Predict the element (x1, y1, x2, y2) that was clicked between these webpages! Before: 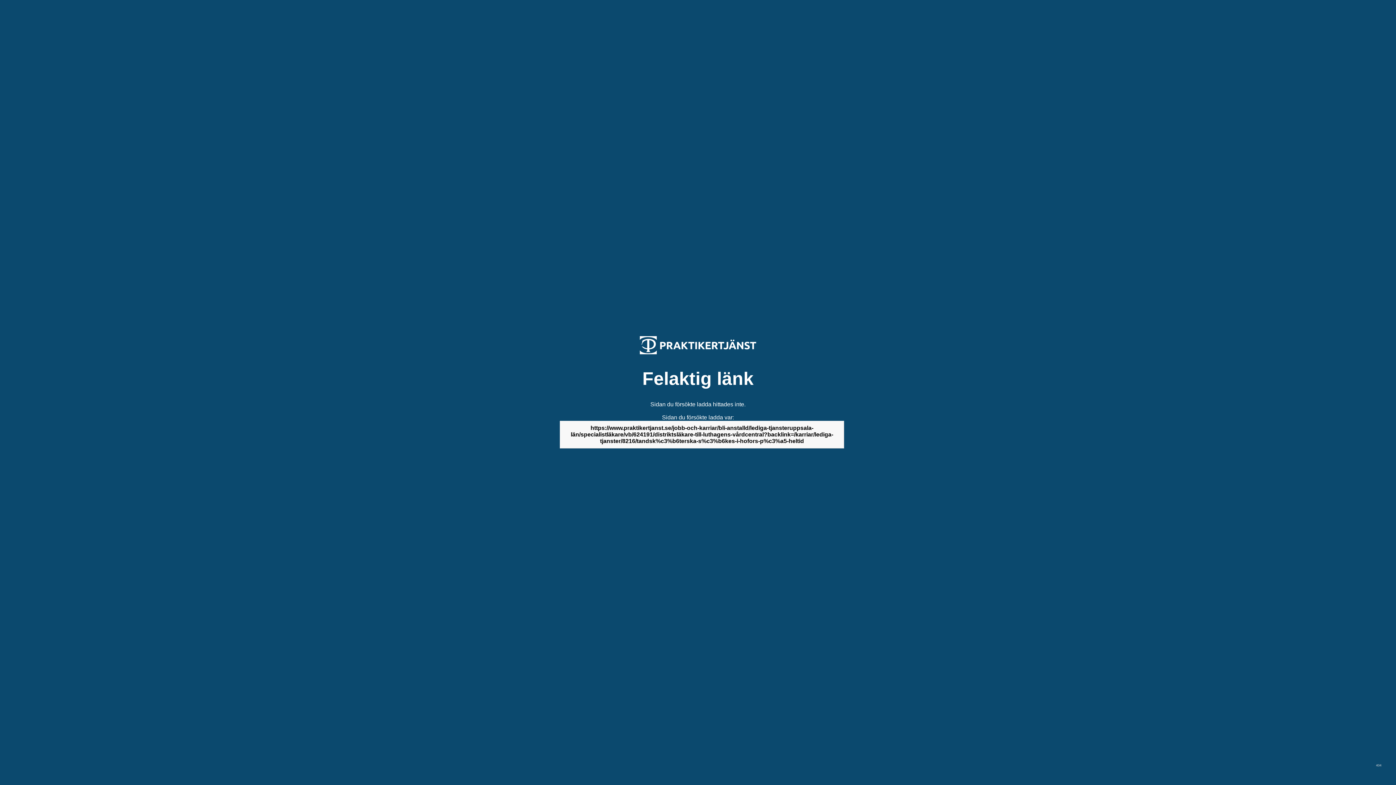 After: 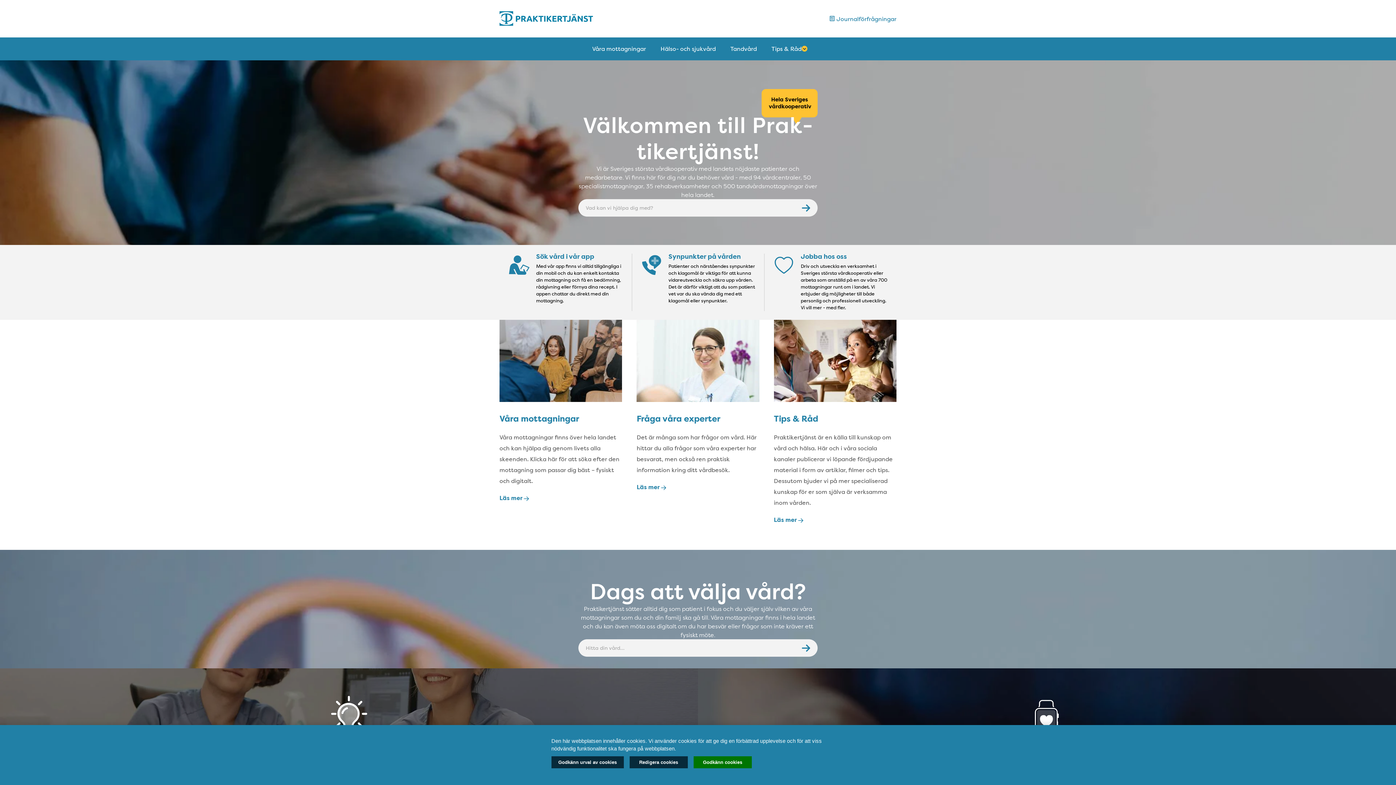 Action: bbox: (640, 349, 756, 355)